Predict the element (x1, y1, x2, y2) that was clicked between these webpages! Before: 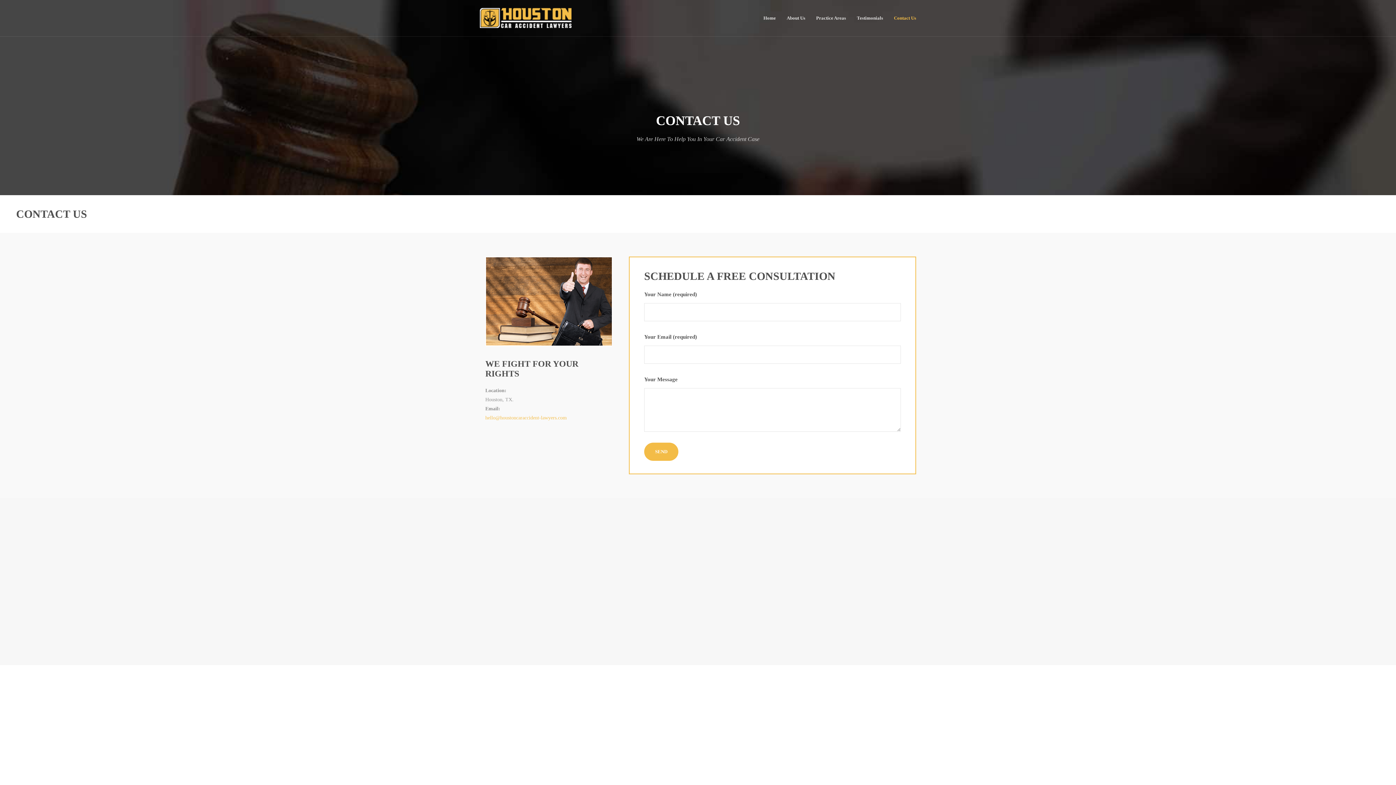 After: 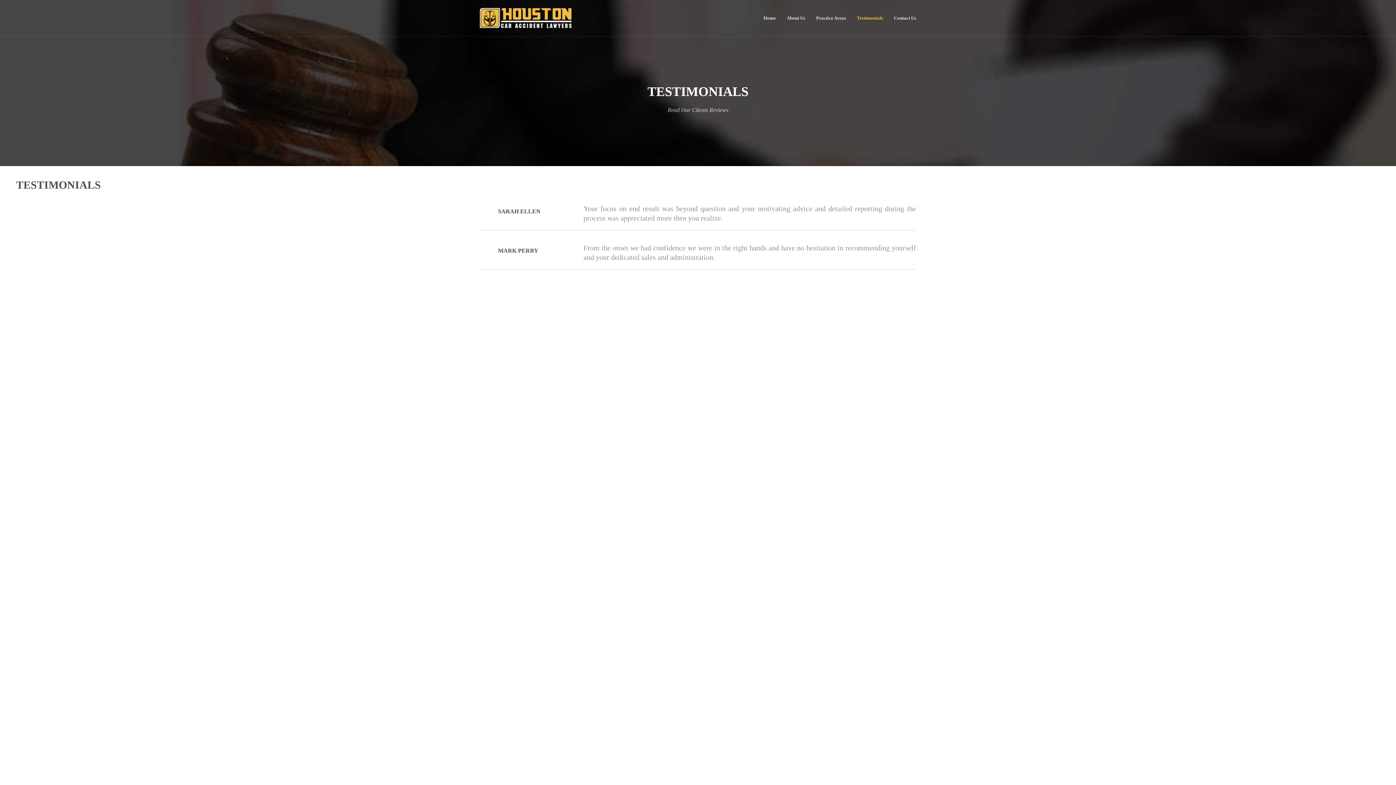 Action: bbox: (857, 0, 883, 36) label: Testimonials